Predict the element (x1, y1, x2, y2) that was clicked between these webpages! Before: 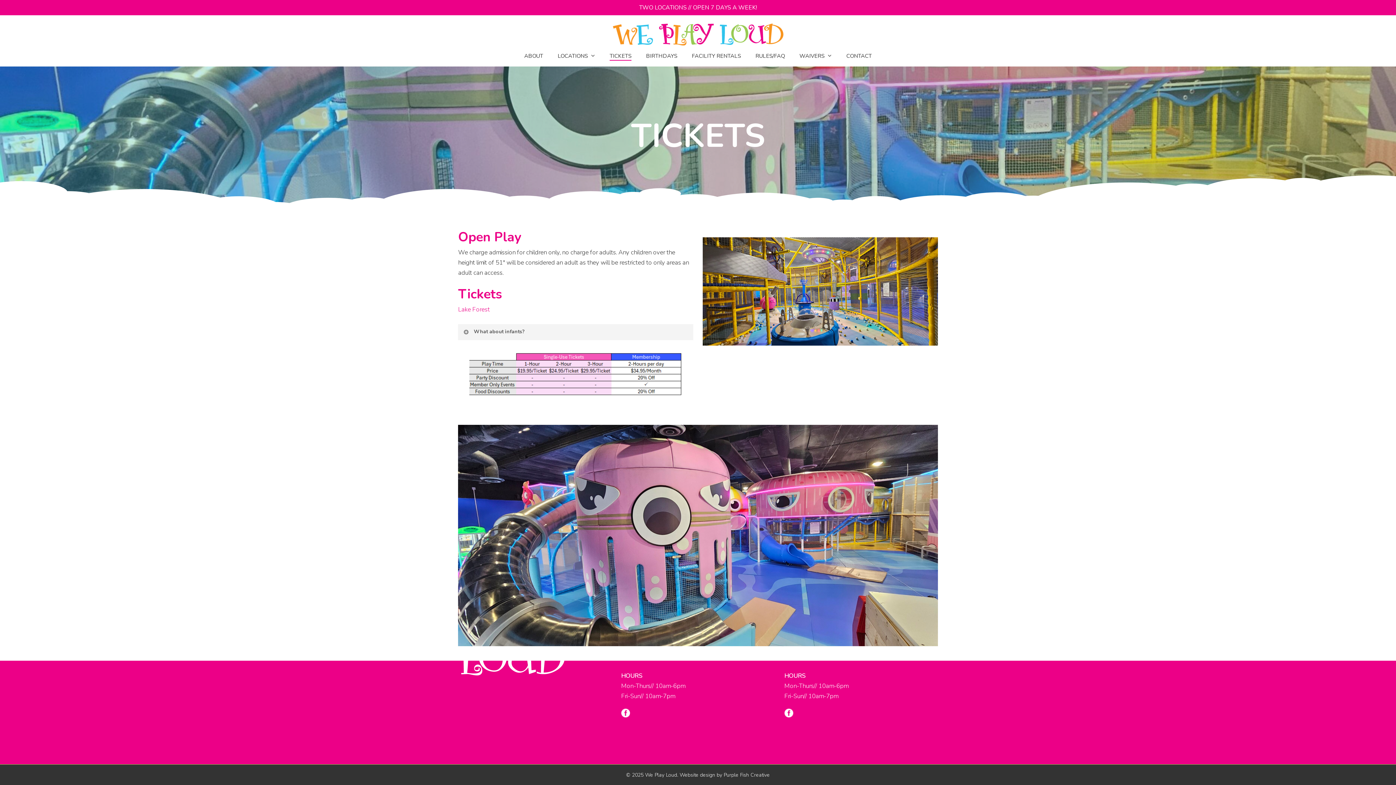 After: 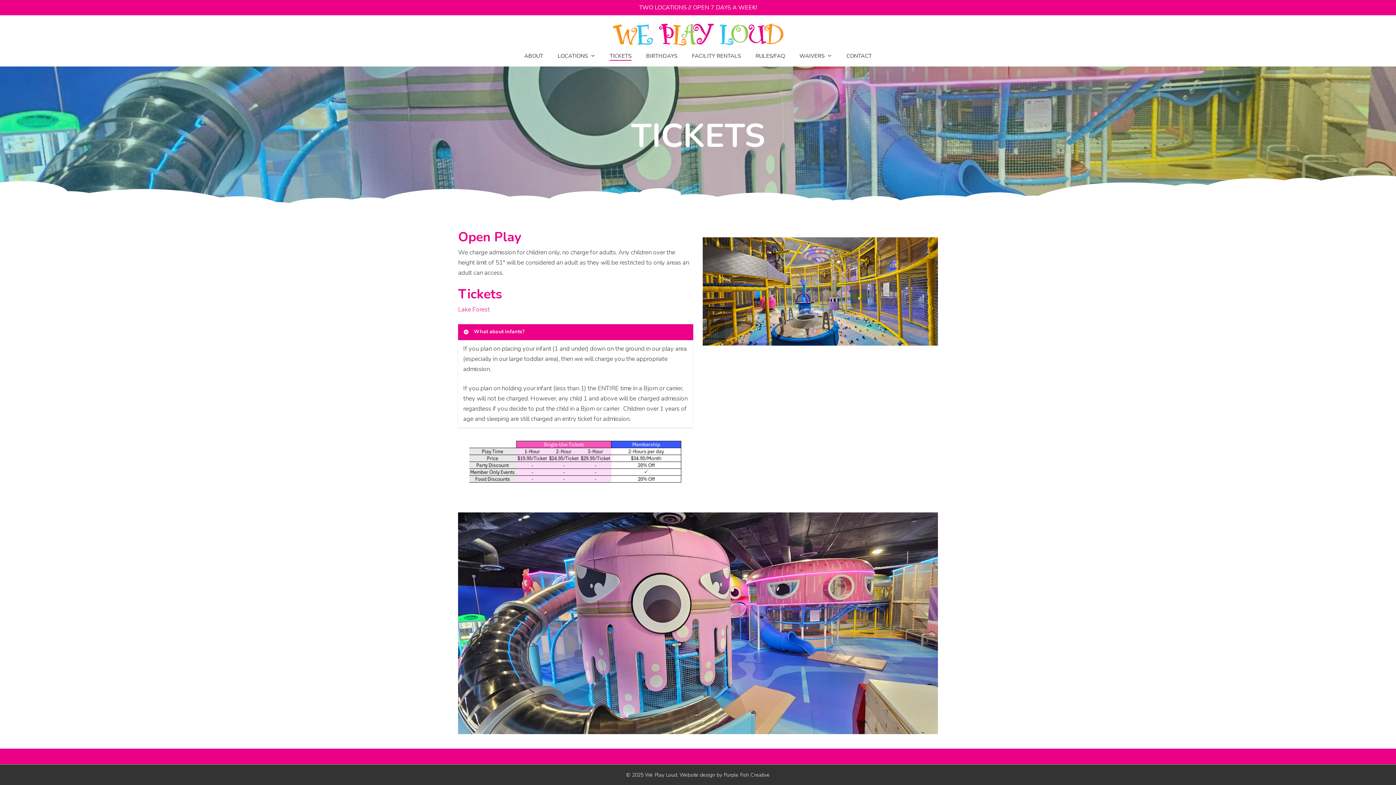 Action: label: What about infants? bbox: (458, 324, 693, 340)